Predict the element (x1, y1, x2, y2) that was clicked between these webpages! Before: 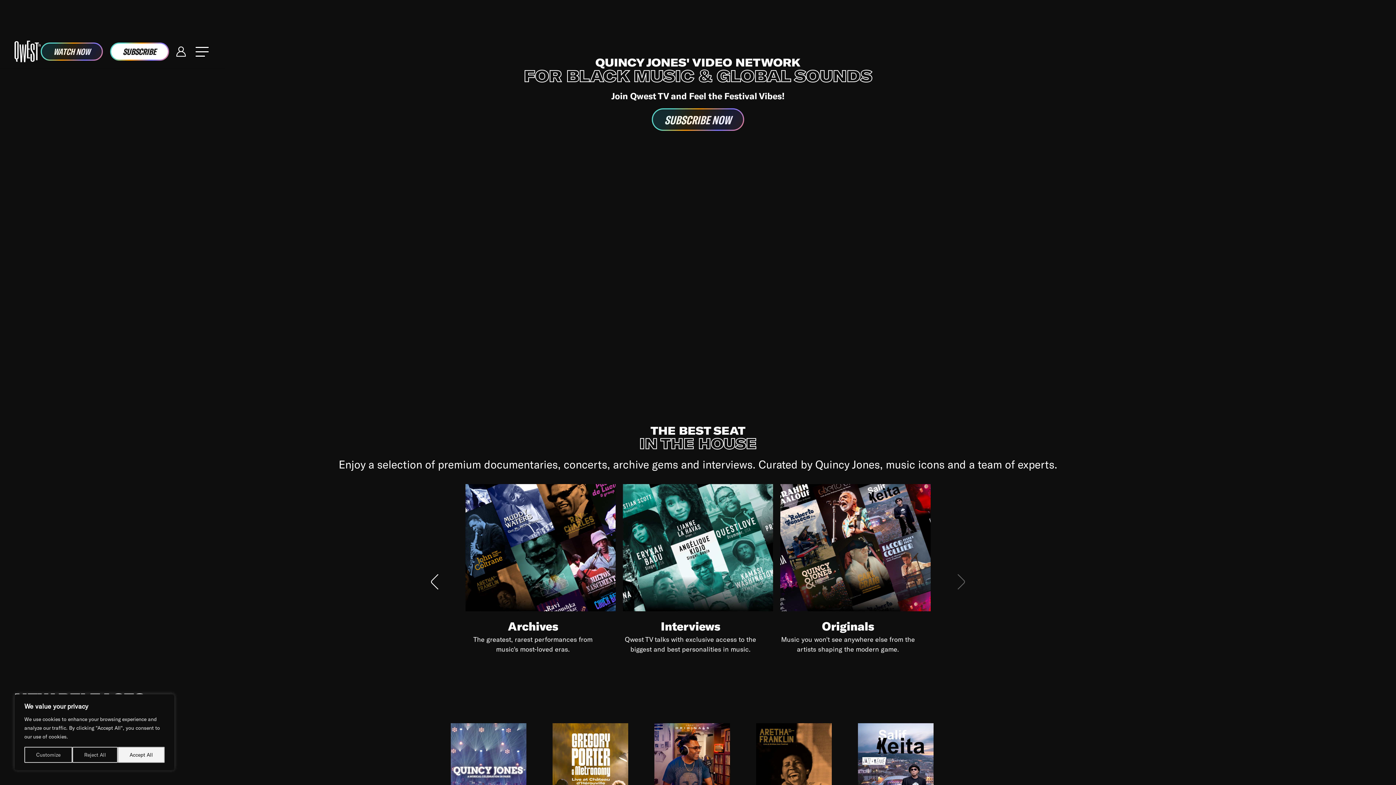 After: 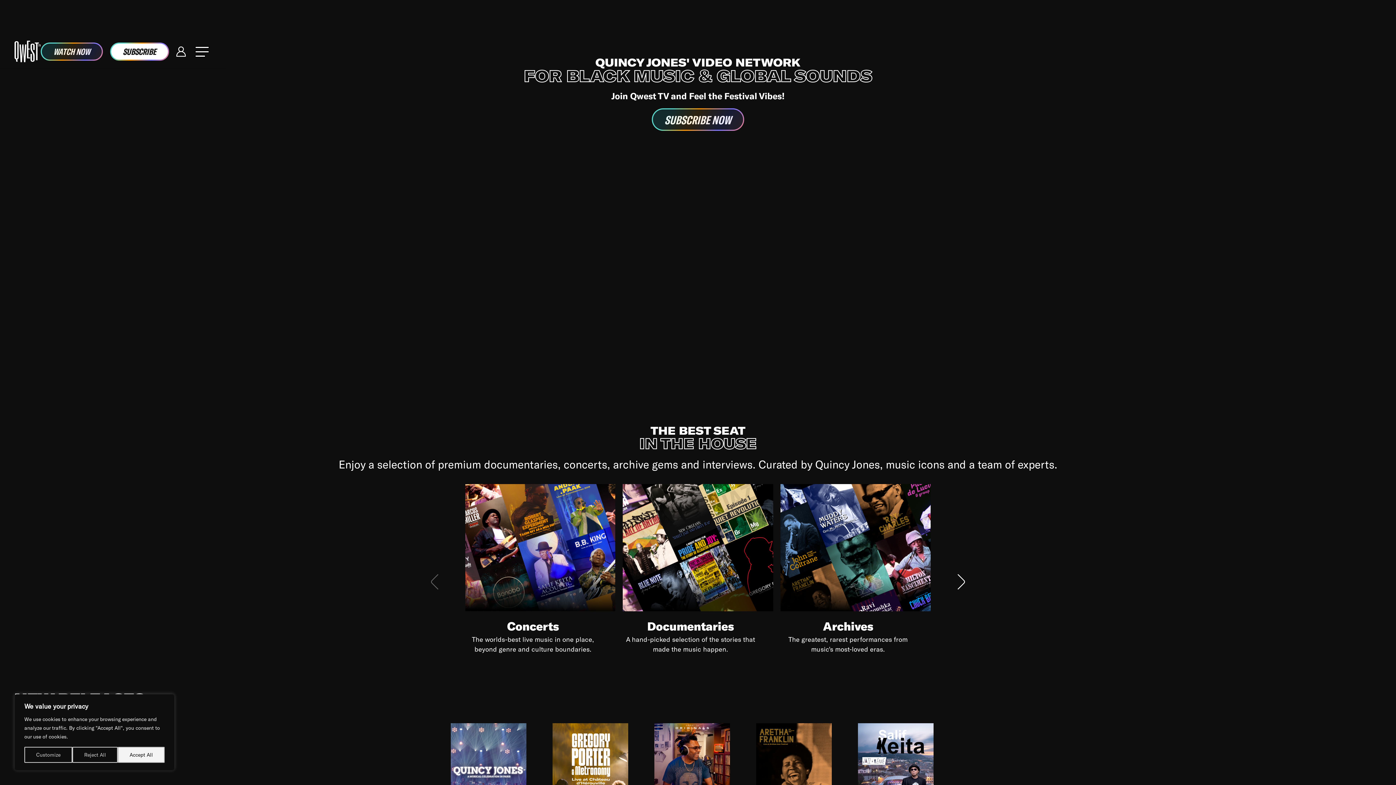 Action: bbox: (14, 40, 40, 62)